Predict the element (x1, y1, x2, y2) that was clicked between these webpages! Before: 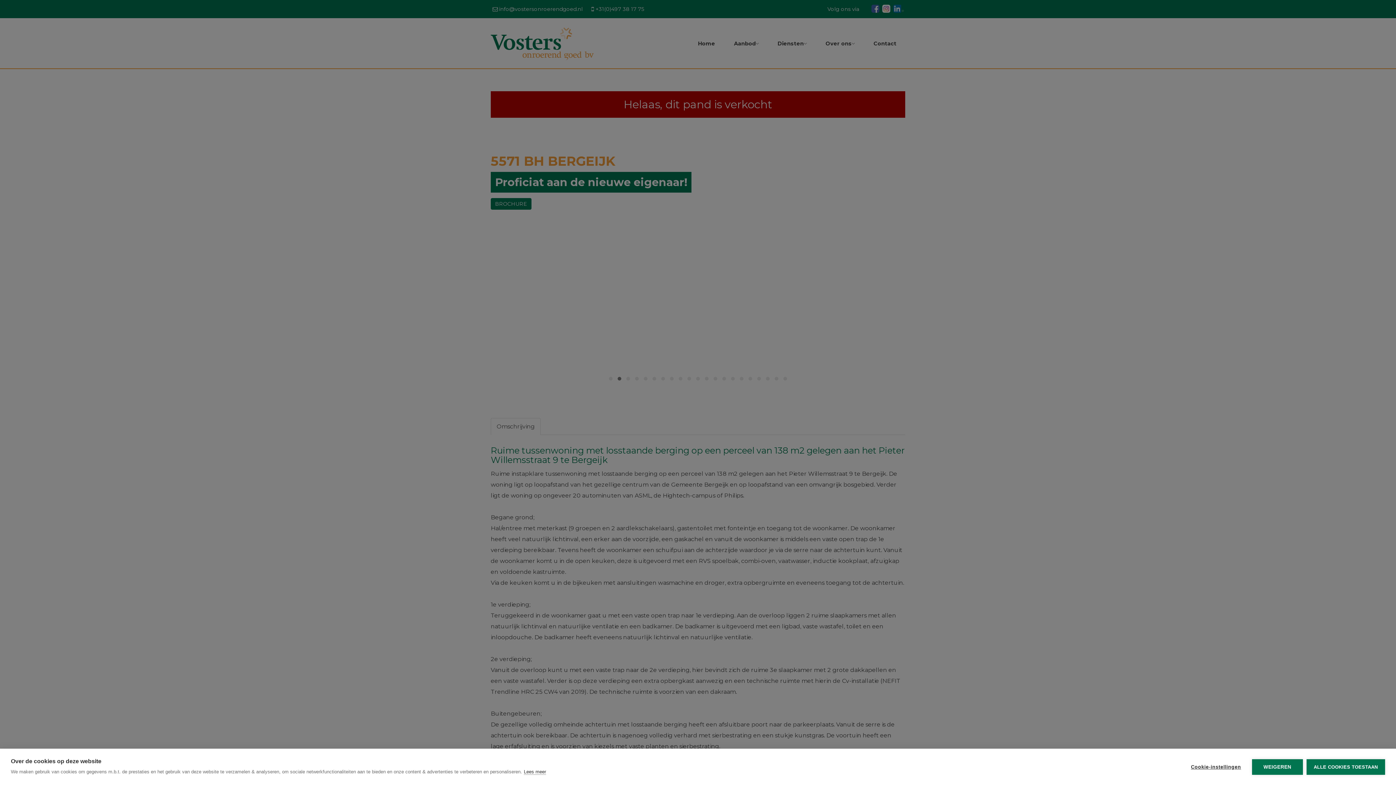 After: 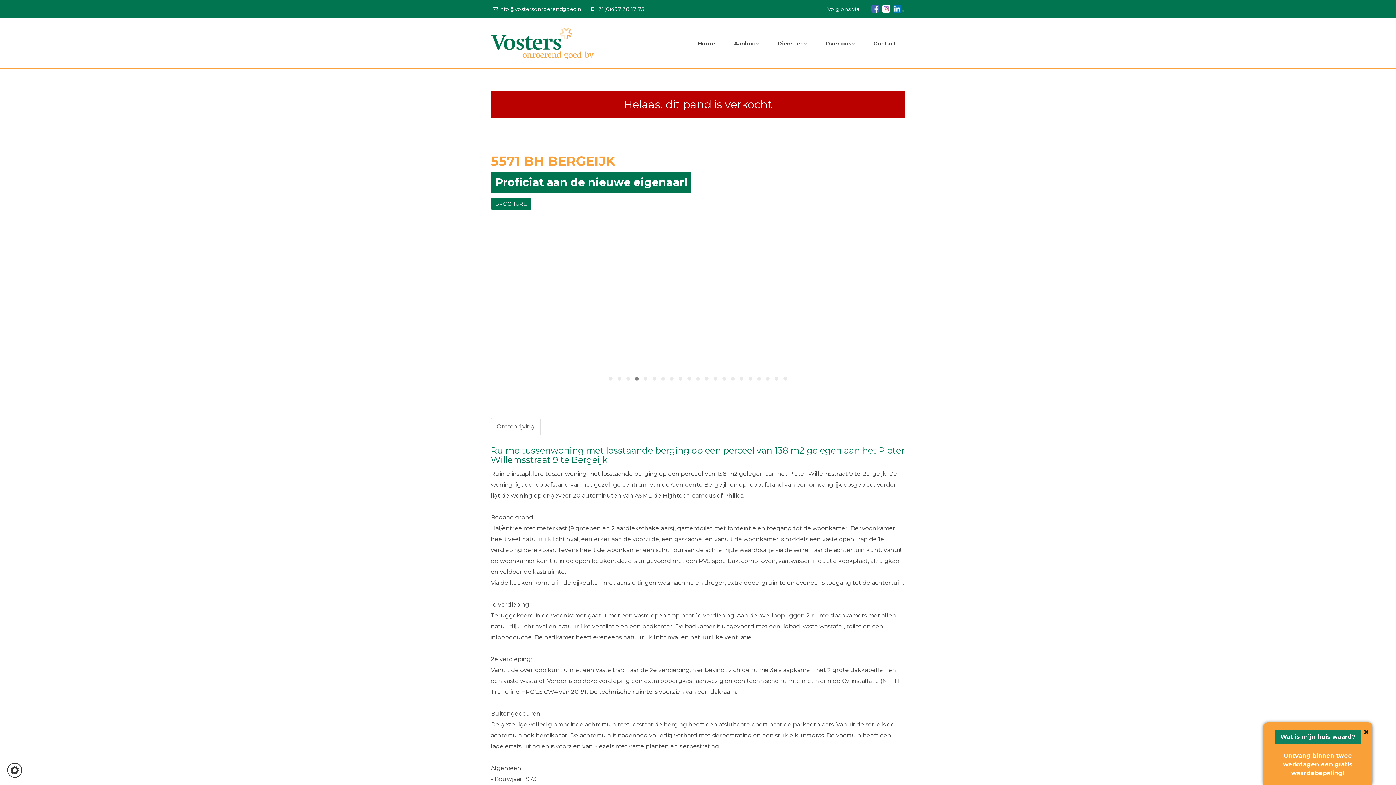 Action: bbox: (1252, 759, 1303, 775) label: WEIGEREN